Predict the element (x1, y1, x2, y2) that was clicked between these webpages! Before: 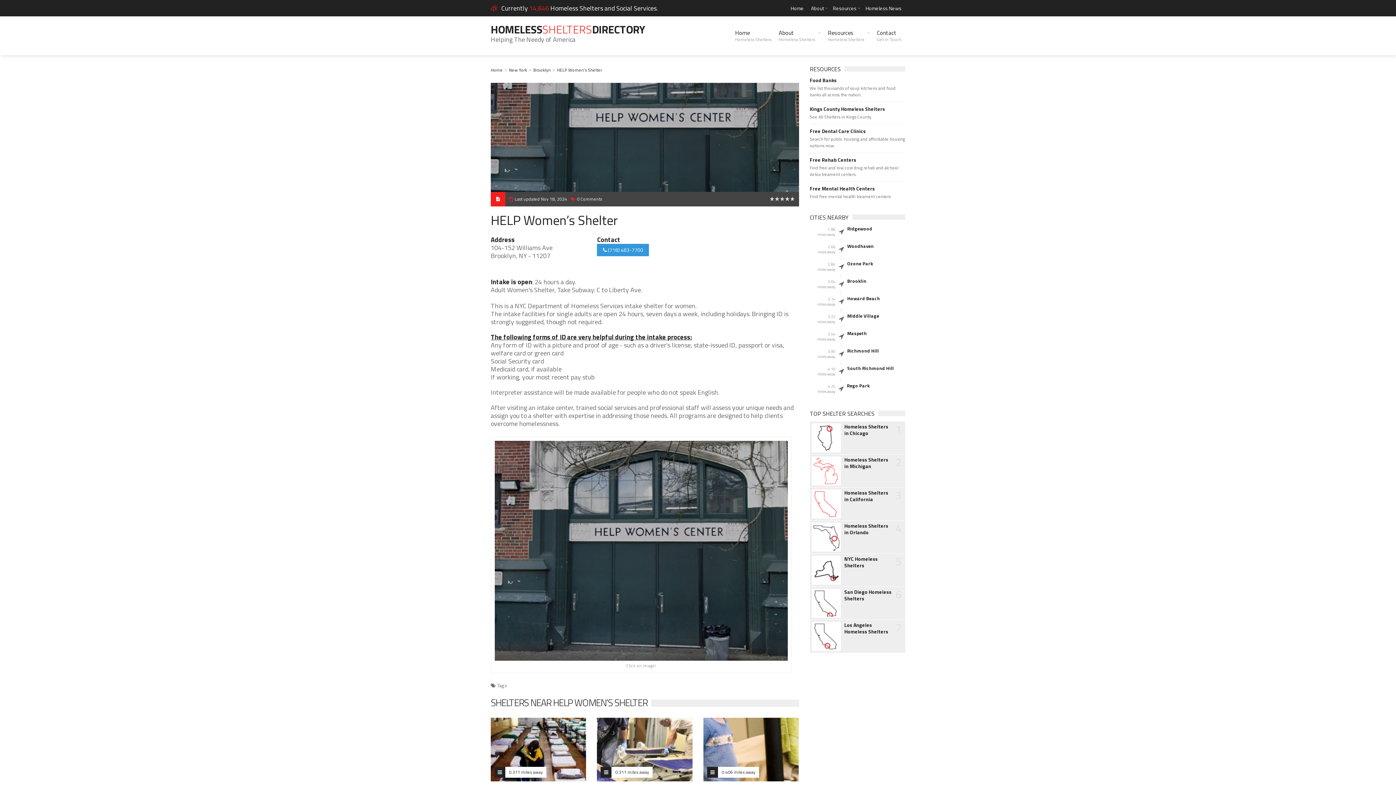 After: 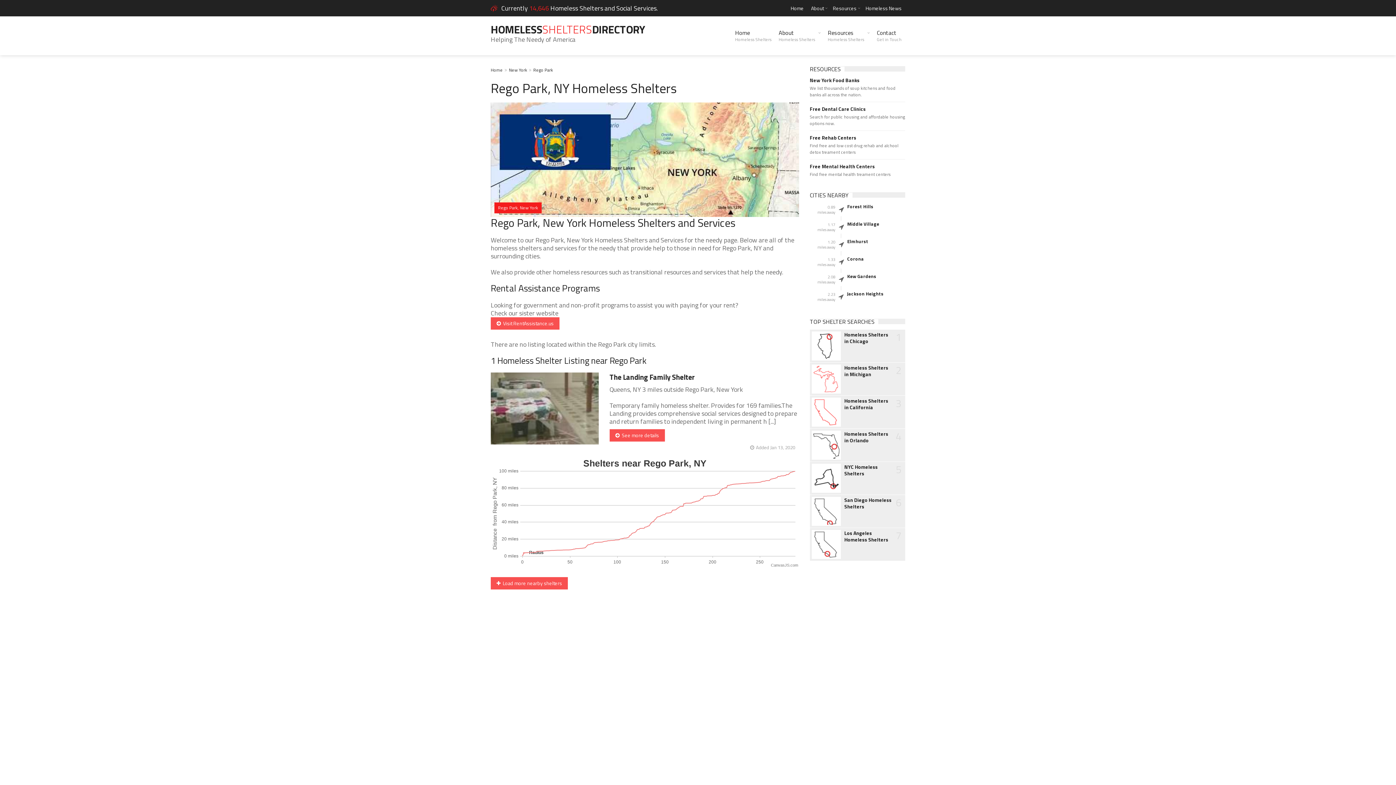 Action: label: Rego Park bbox: (847, 382, 905, 389)